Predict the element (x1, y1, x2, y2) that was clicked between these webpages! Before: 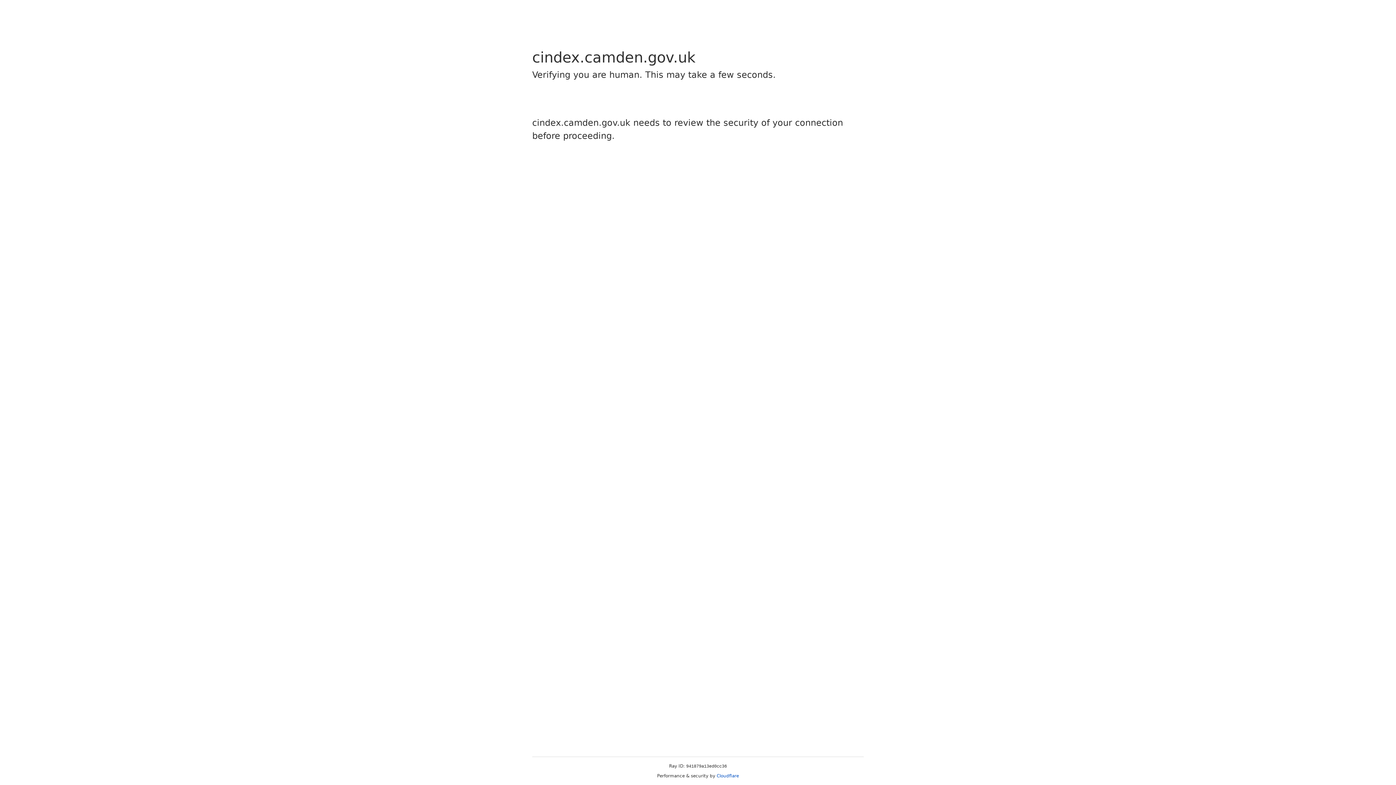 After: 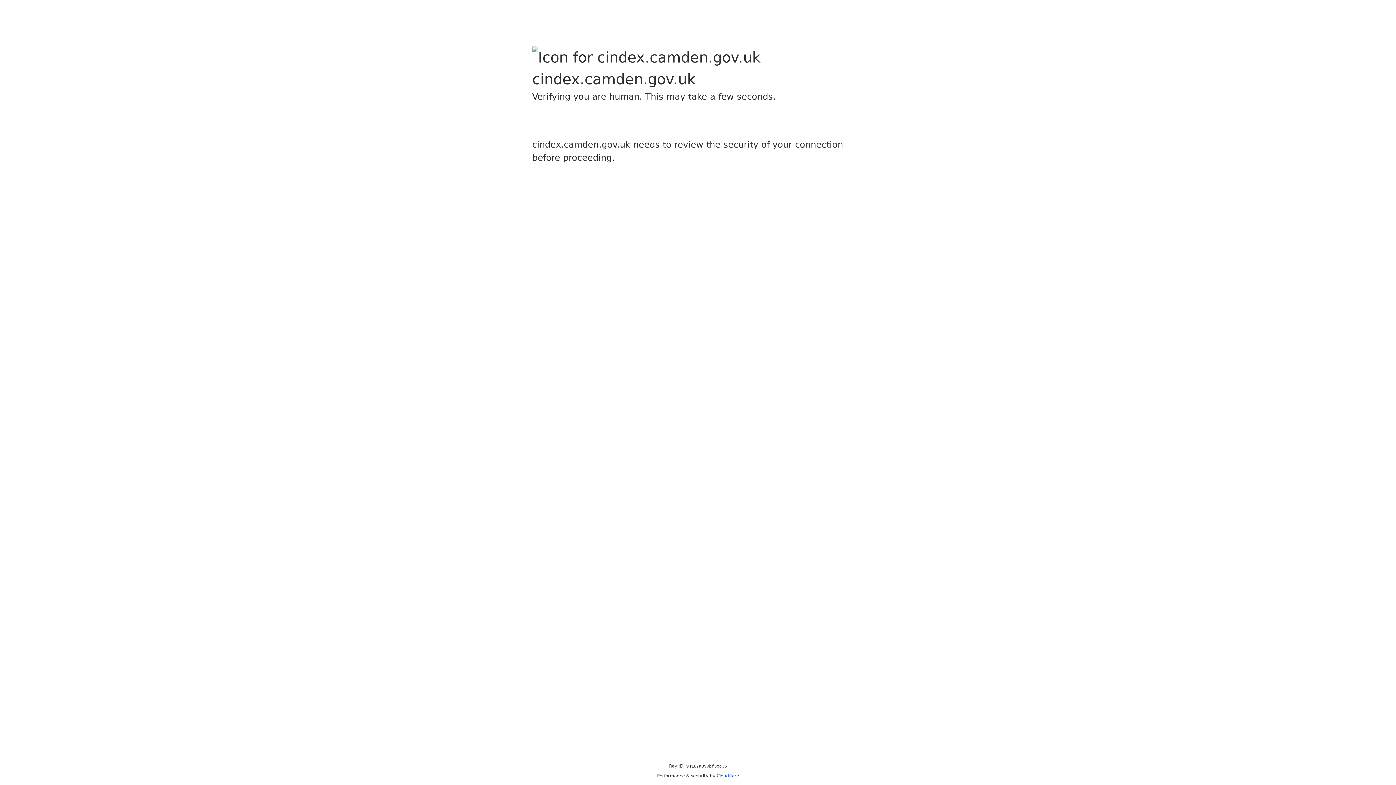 Action: label: Cloudflare bbox: (716, 773, 739, 778)